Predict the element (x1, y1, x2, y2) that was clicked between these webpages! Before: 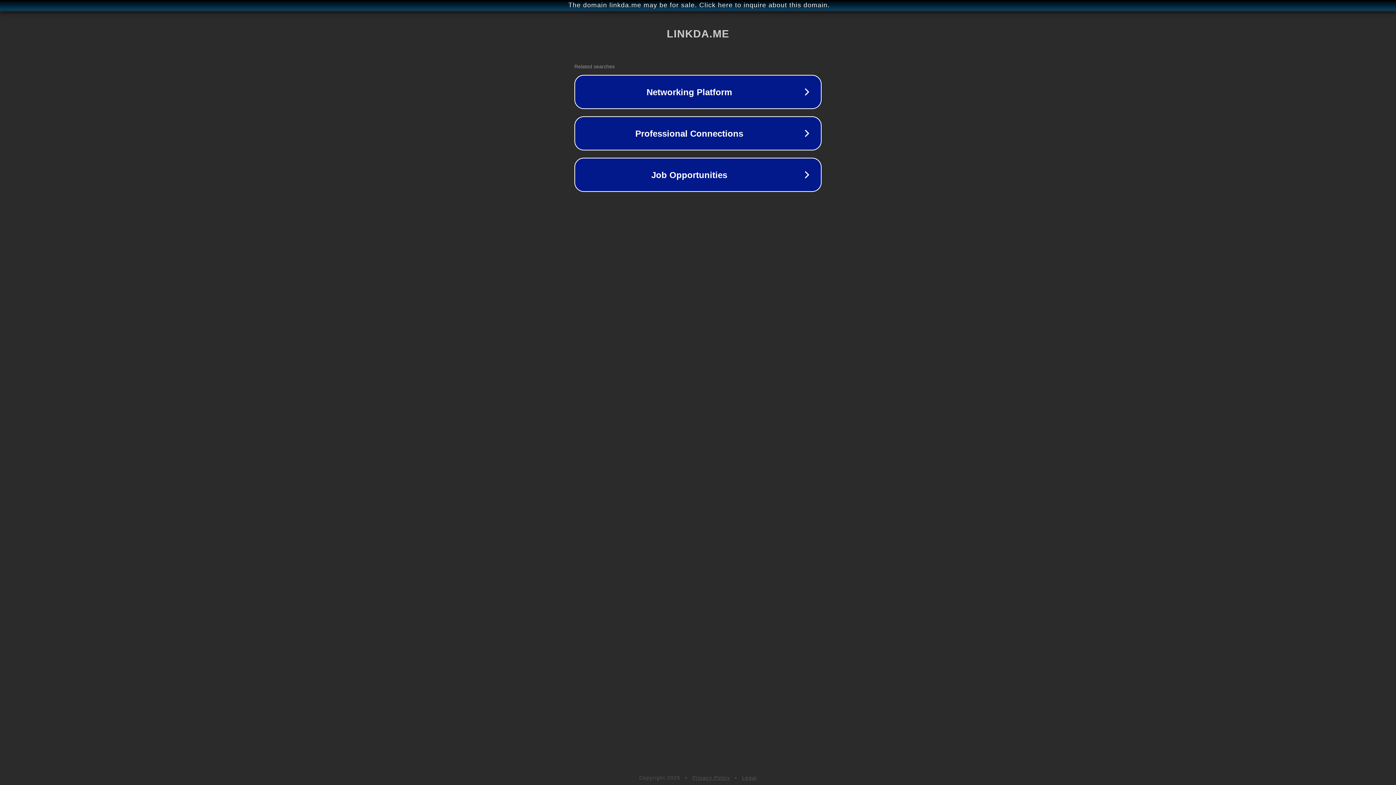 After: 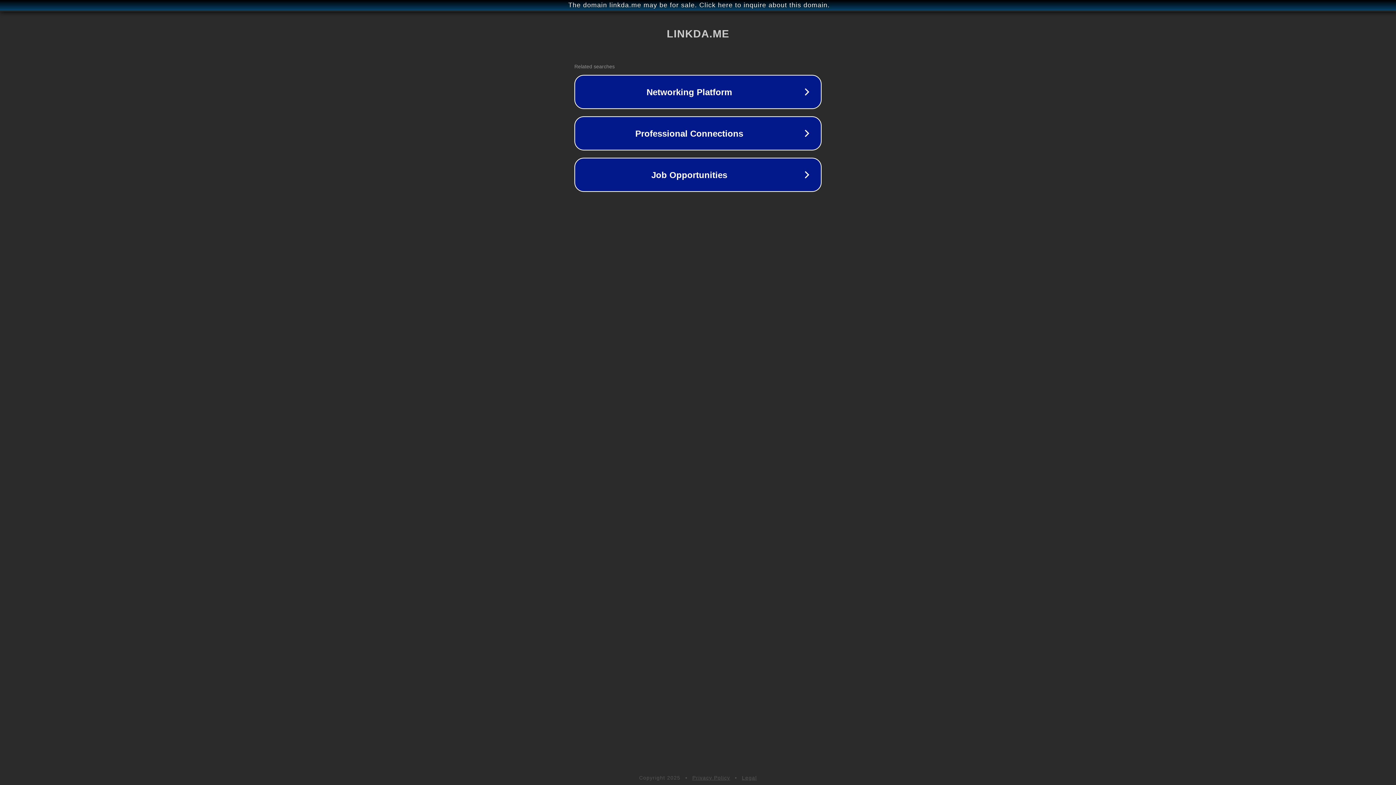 Action: bbox: (742, 775, 757, 781) label: Legal